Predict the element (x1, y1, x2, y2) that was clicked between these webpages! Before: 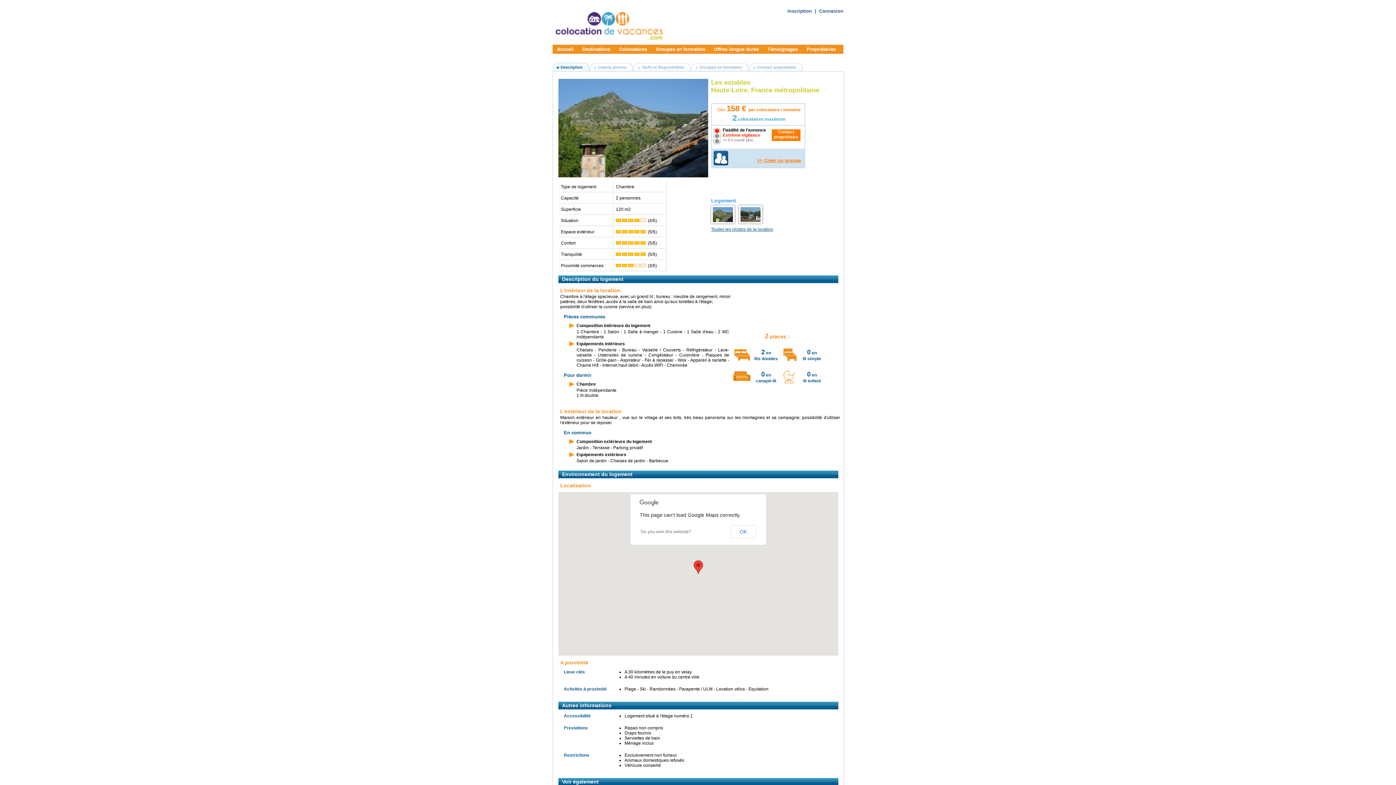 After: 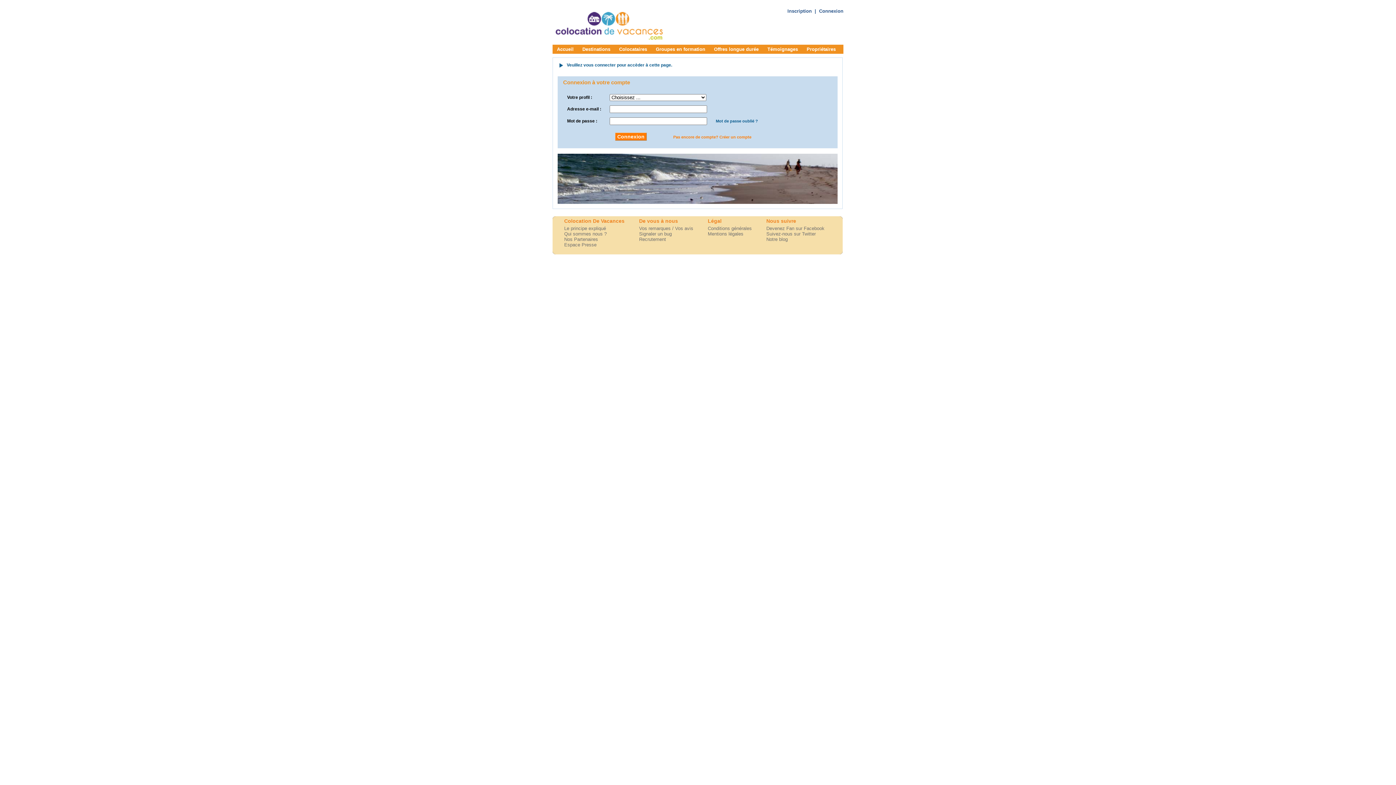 Action: label: >> Créer un groupe bbox: (757, 157, 801, 163)